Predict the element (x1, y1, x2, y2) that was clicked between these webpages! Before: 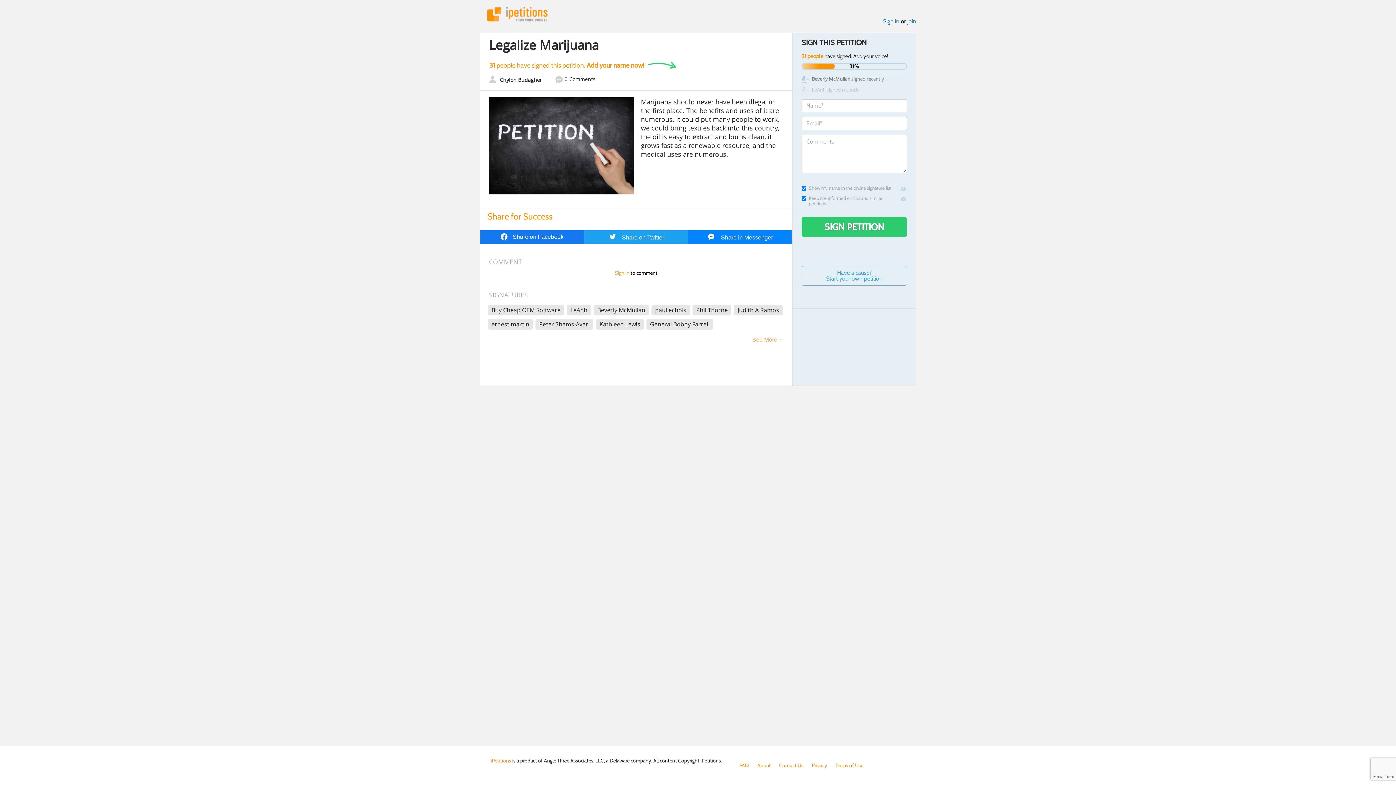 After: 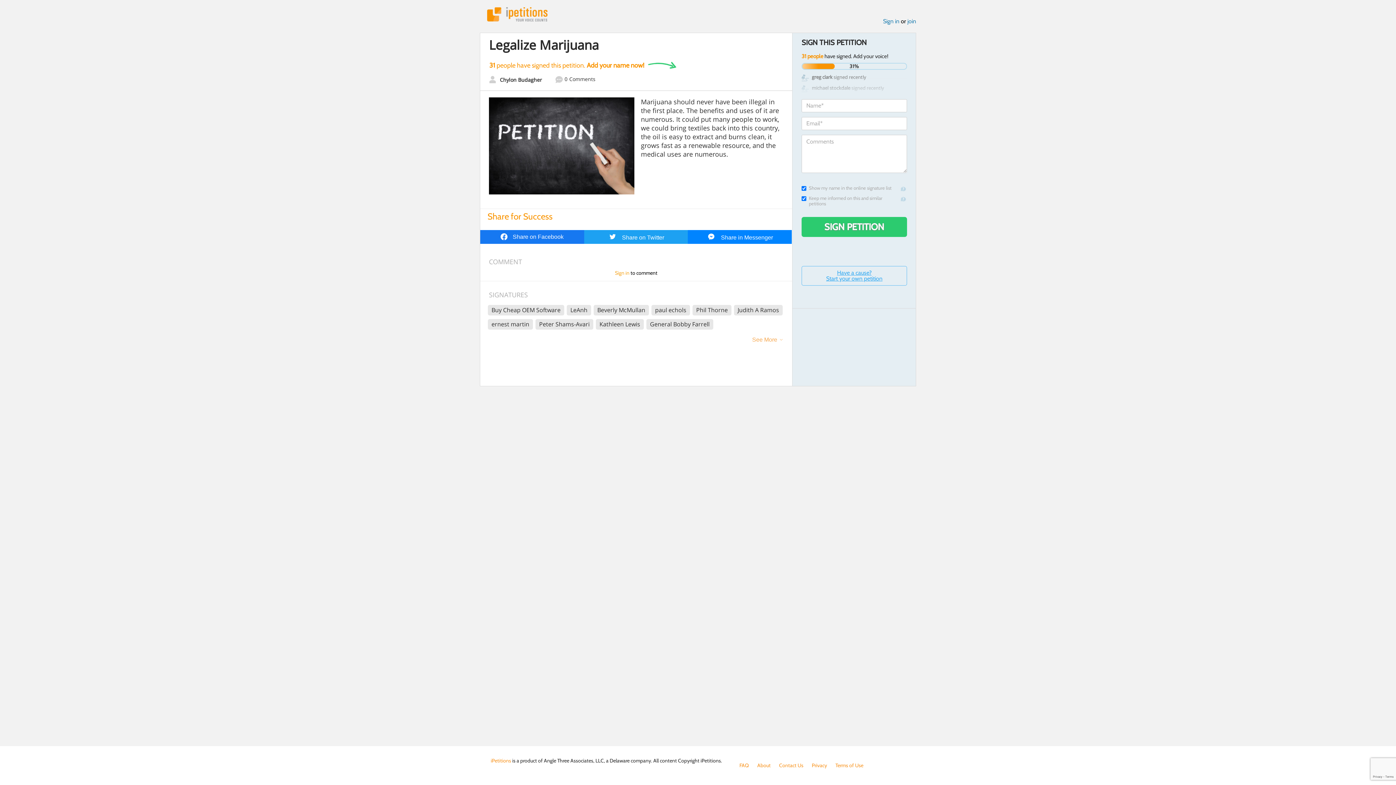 Action: bbox: (801, 266, 907, 285) label: Have a cause?
Start your own petition